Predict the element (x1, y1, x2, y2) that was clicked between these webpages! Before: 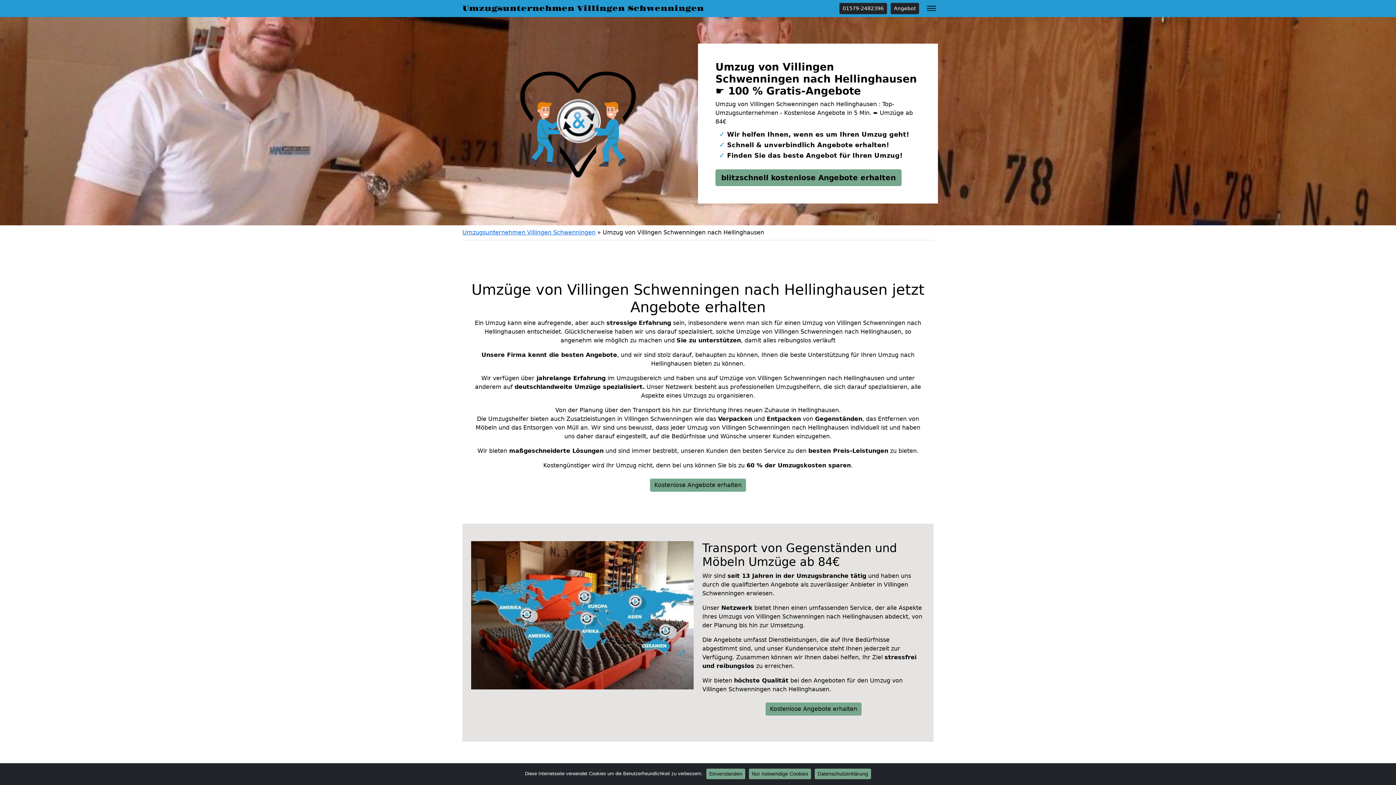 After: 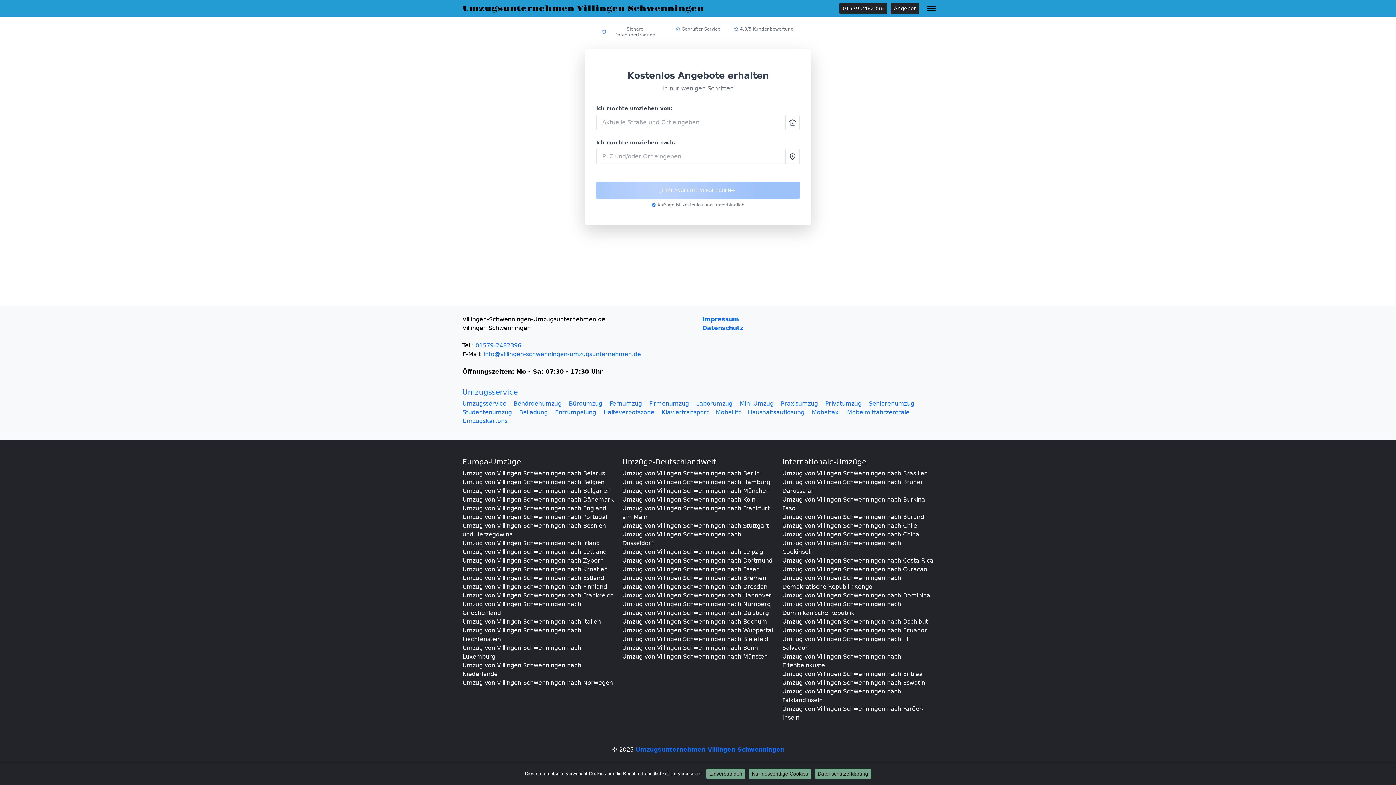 Action: bbox: (715, 169, 901, 186) label: blitzschnell kostenlose Angebote erhalten